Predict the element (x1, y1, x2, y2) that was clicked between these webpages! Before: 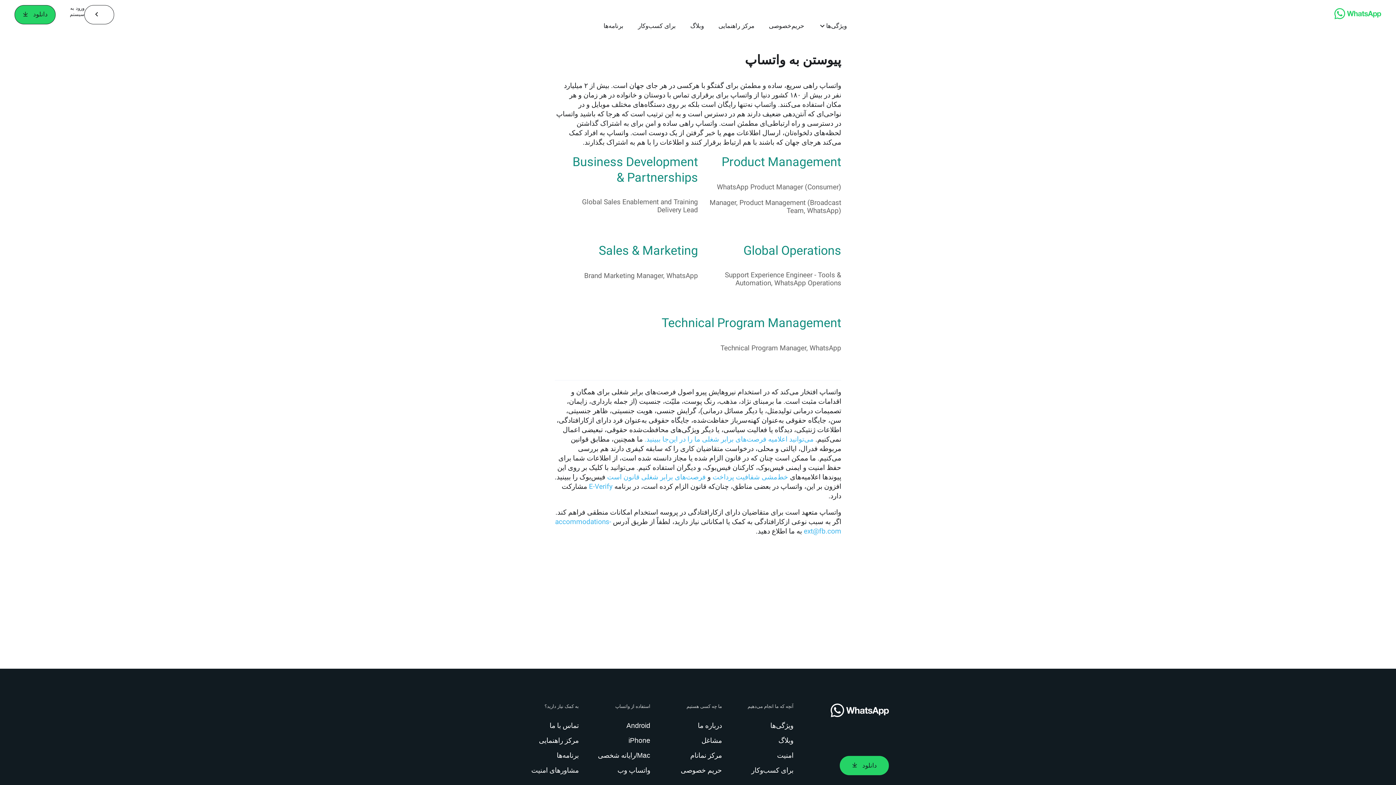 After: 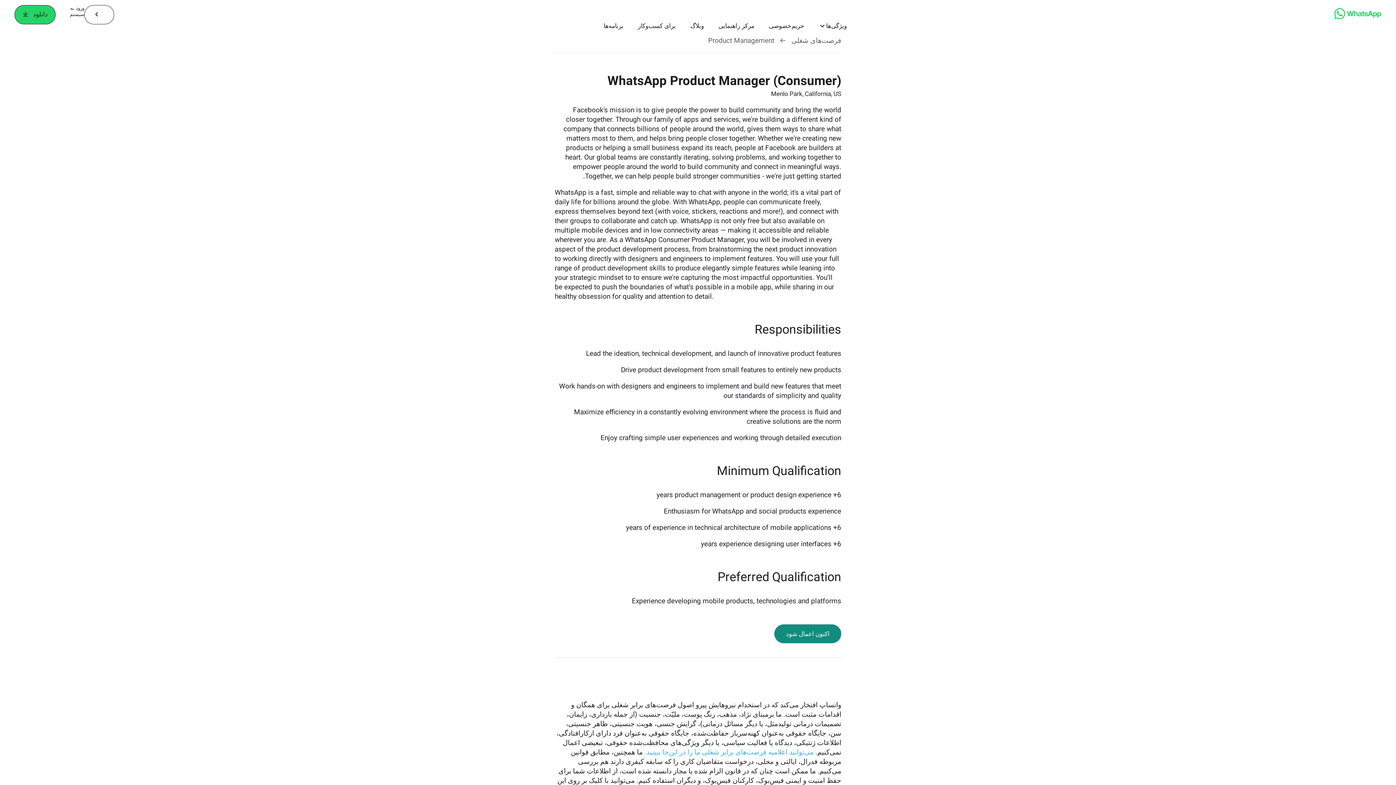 Action: label: WhatsApp Product Manager (Consumer) bbox: (717, 183, 841, 191)